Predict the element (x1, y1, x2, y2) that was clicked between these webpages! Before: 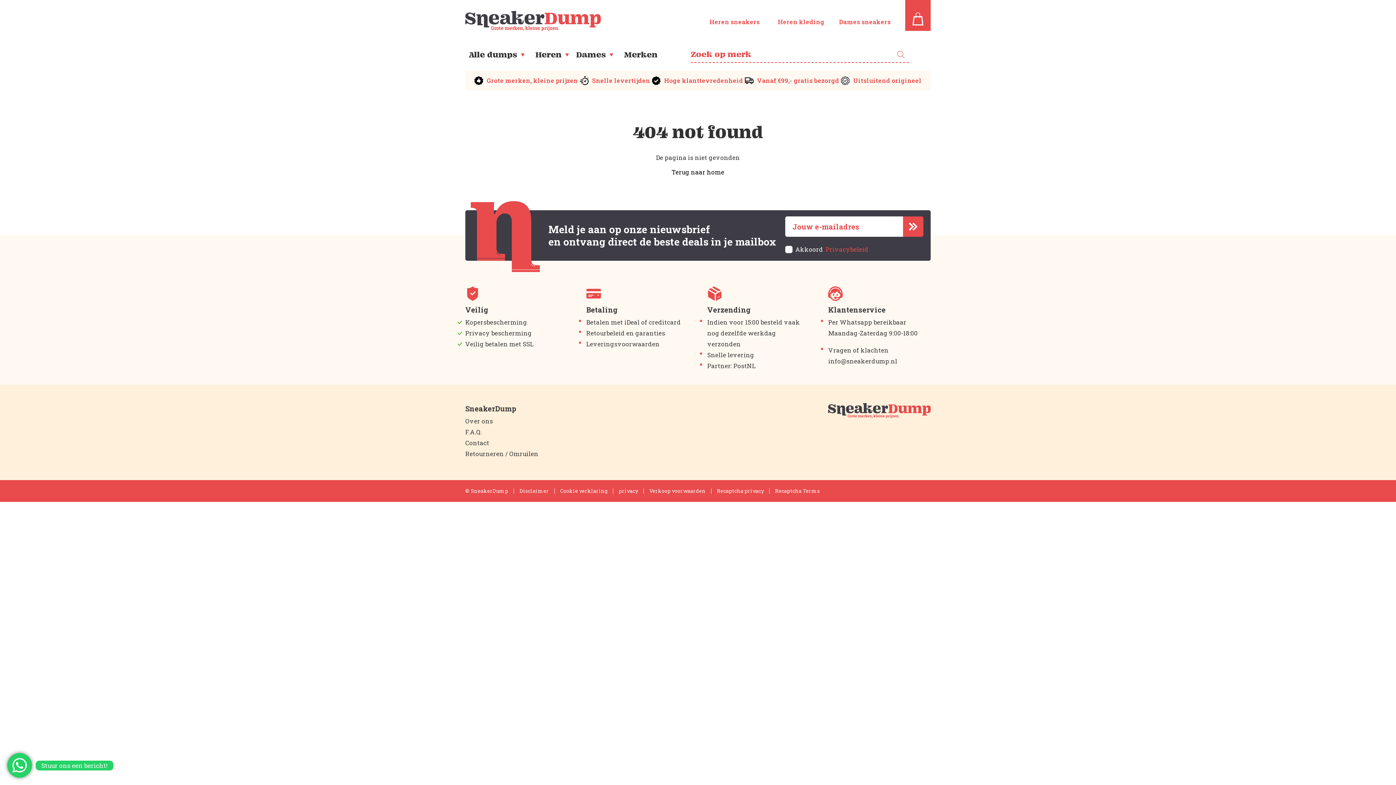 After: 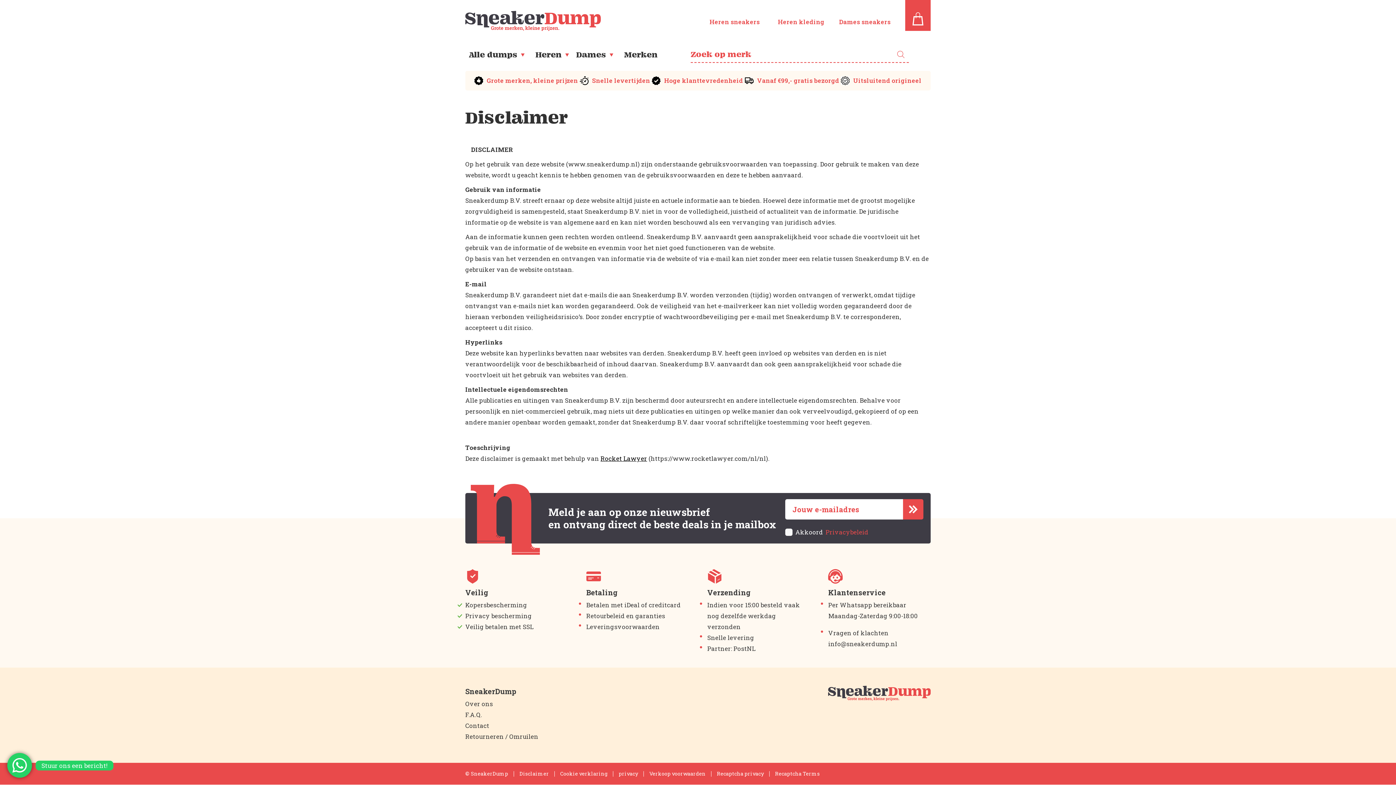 Action: bbox: (519, 485, 549, 496) label: Disclaimer